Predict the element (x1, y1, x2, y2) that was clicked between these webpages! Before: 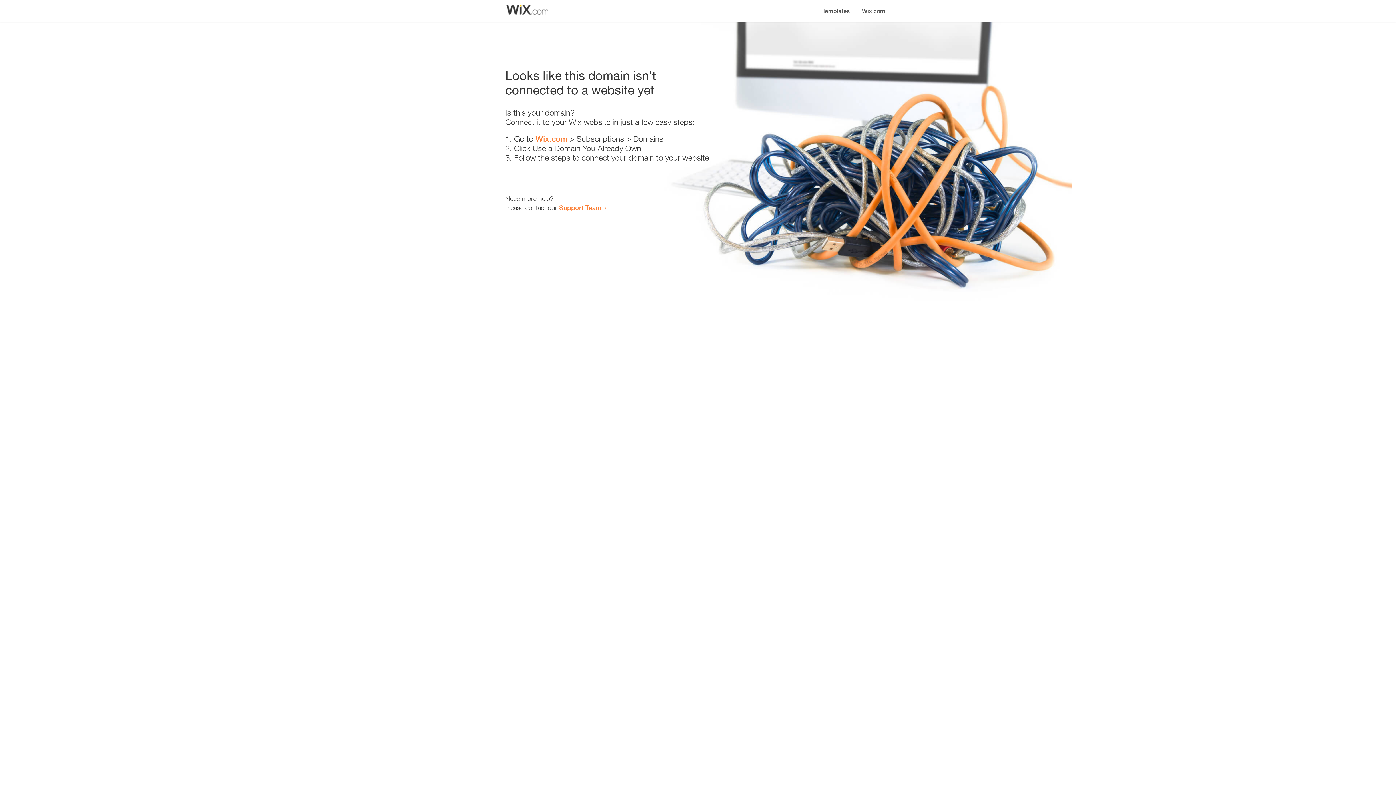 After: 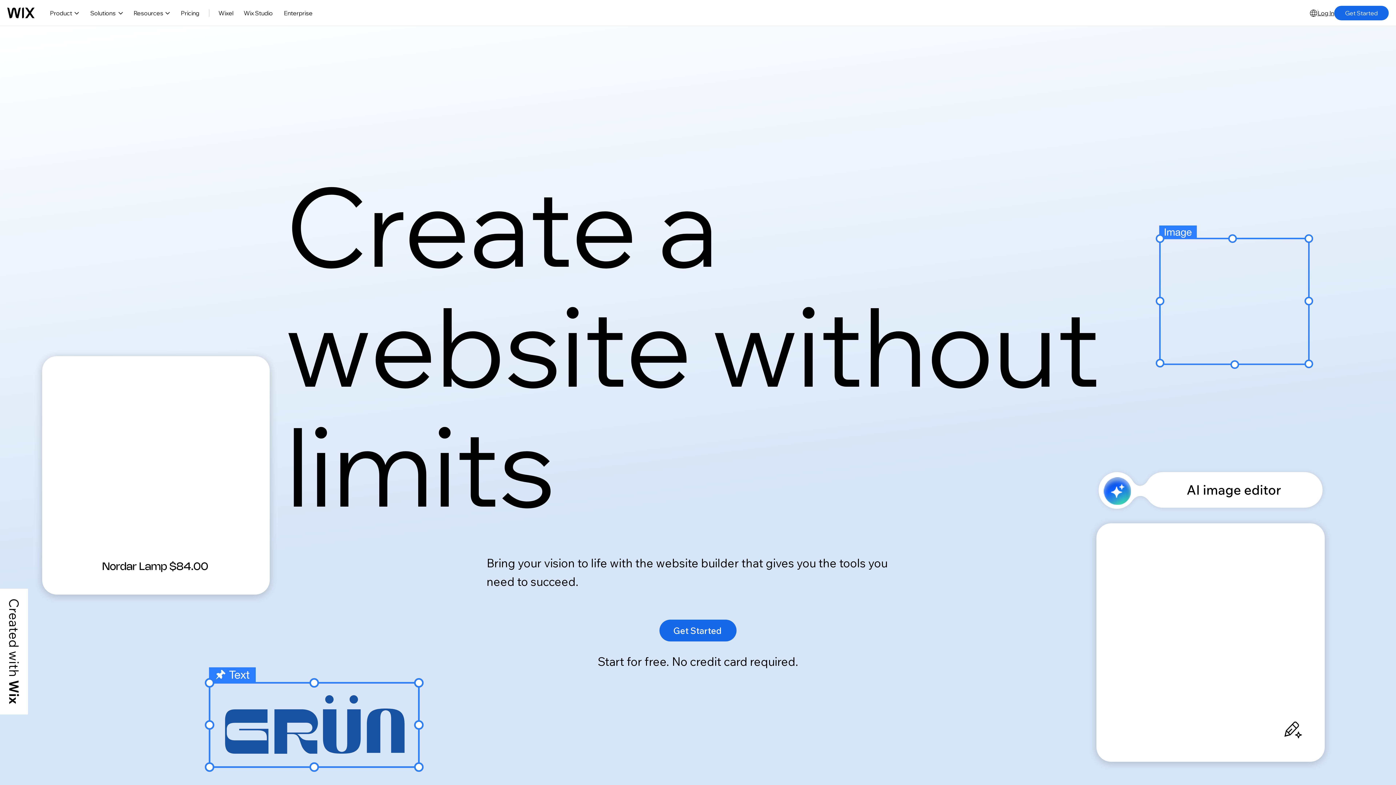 Action: label: Wix.com bbox: (856, 0, 890, 14)